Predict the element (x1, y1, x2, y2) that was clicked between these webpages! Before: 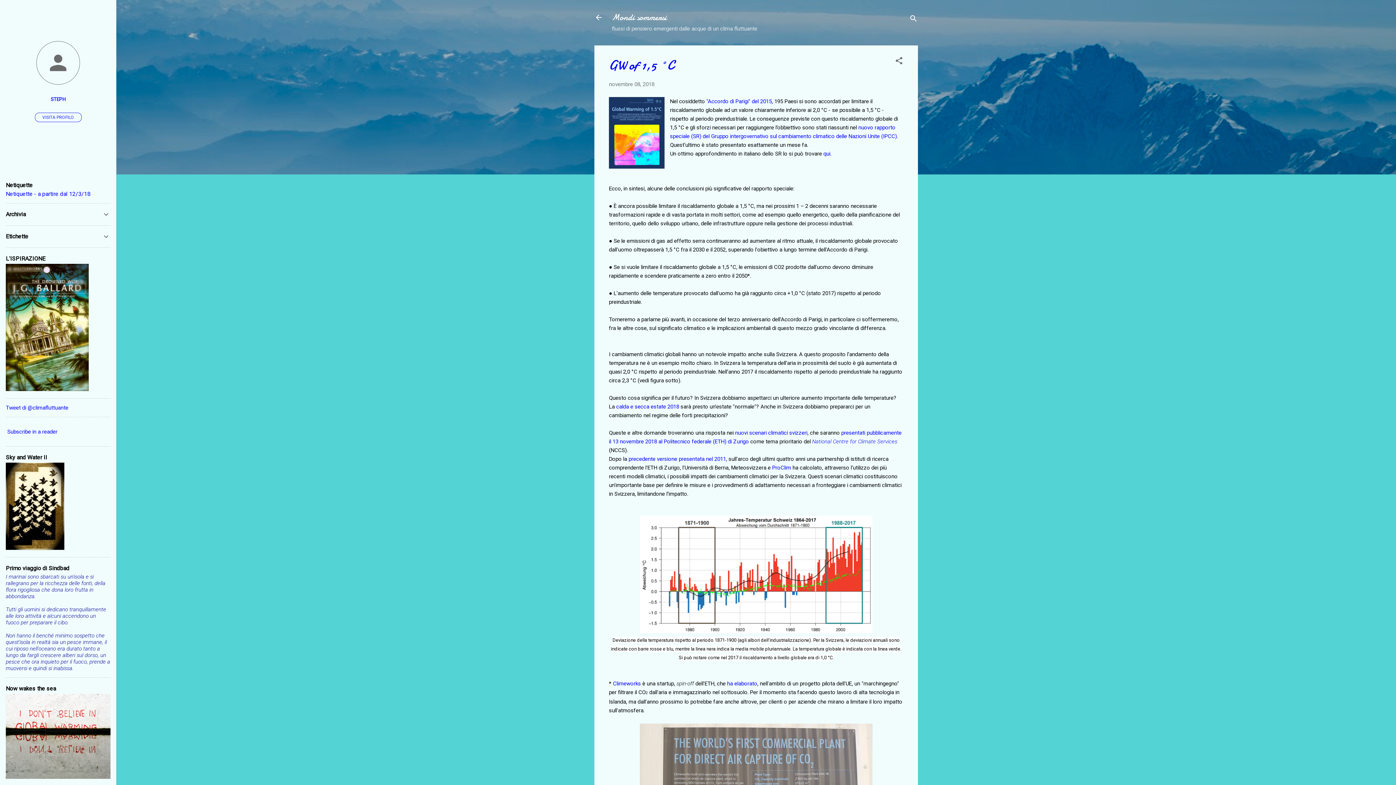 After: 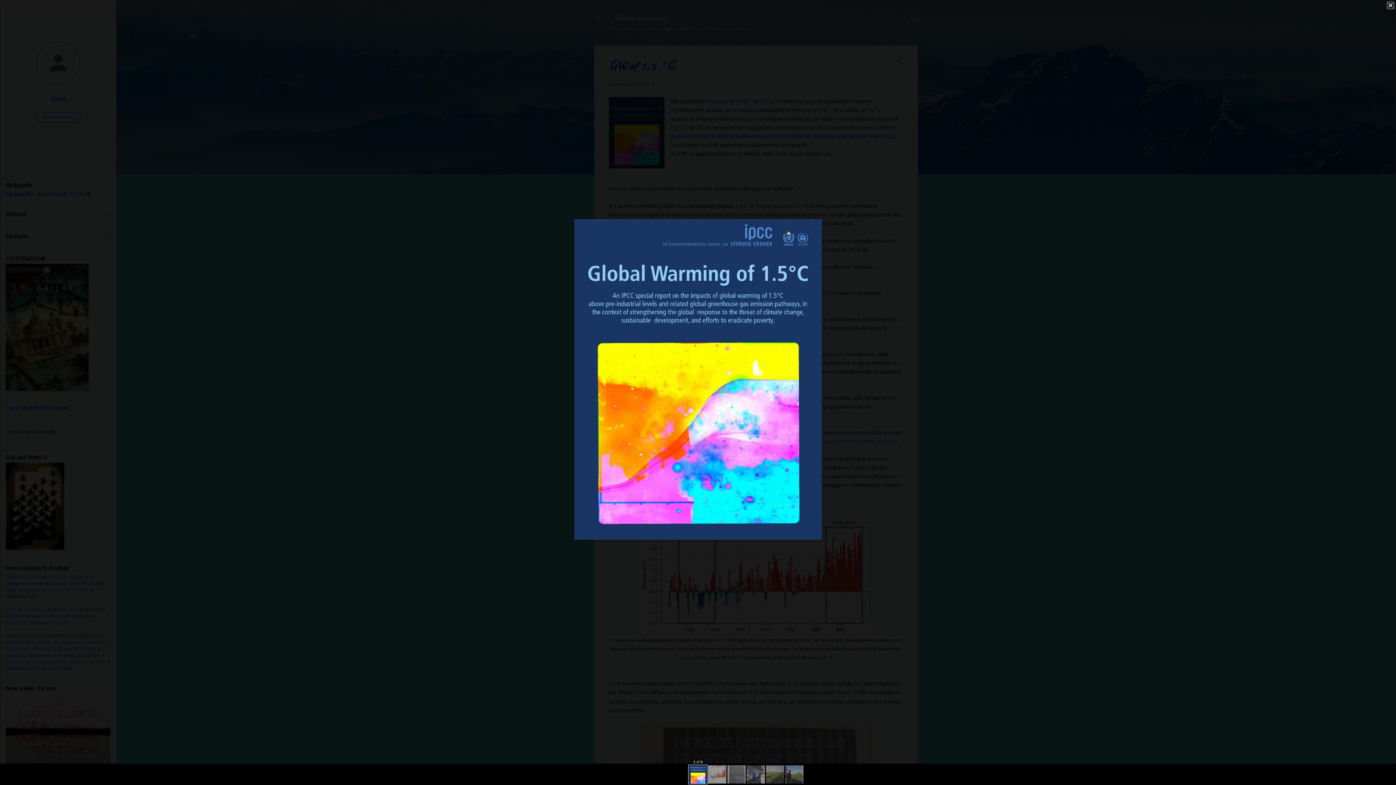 Action: bbox: (609, 96, 664, 171)